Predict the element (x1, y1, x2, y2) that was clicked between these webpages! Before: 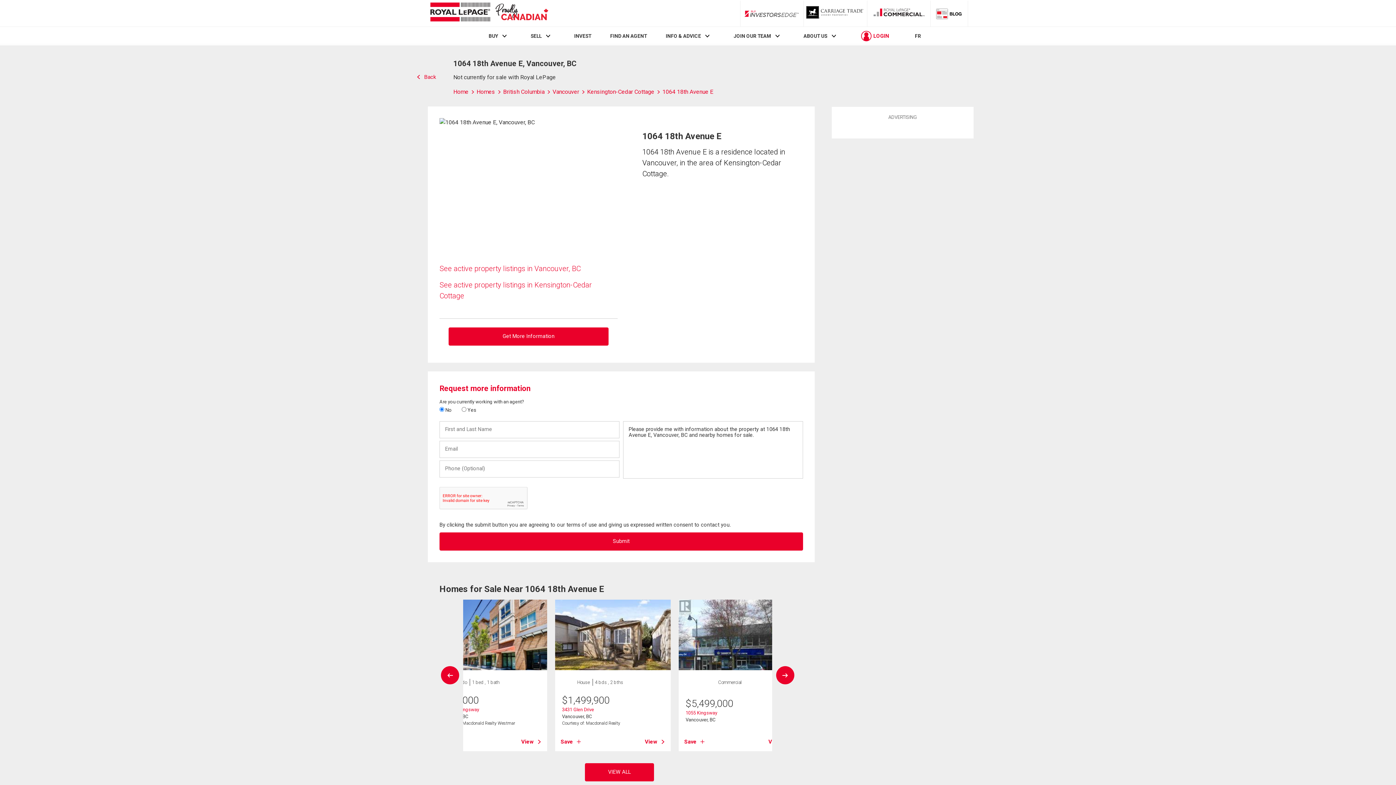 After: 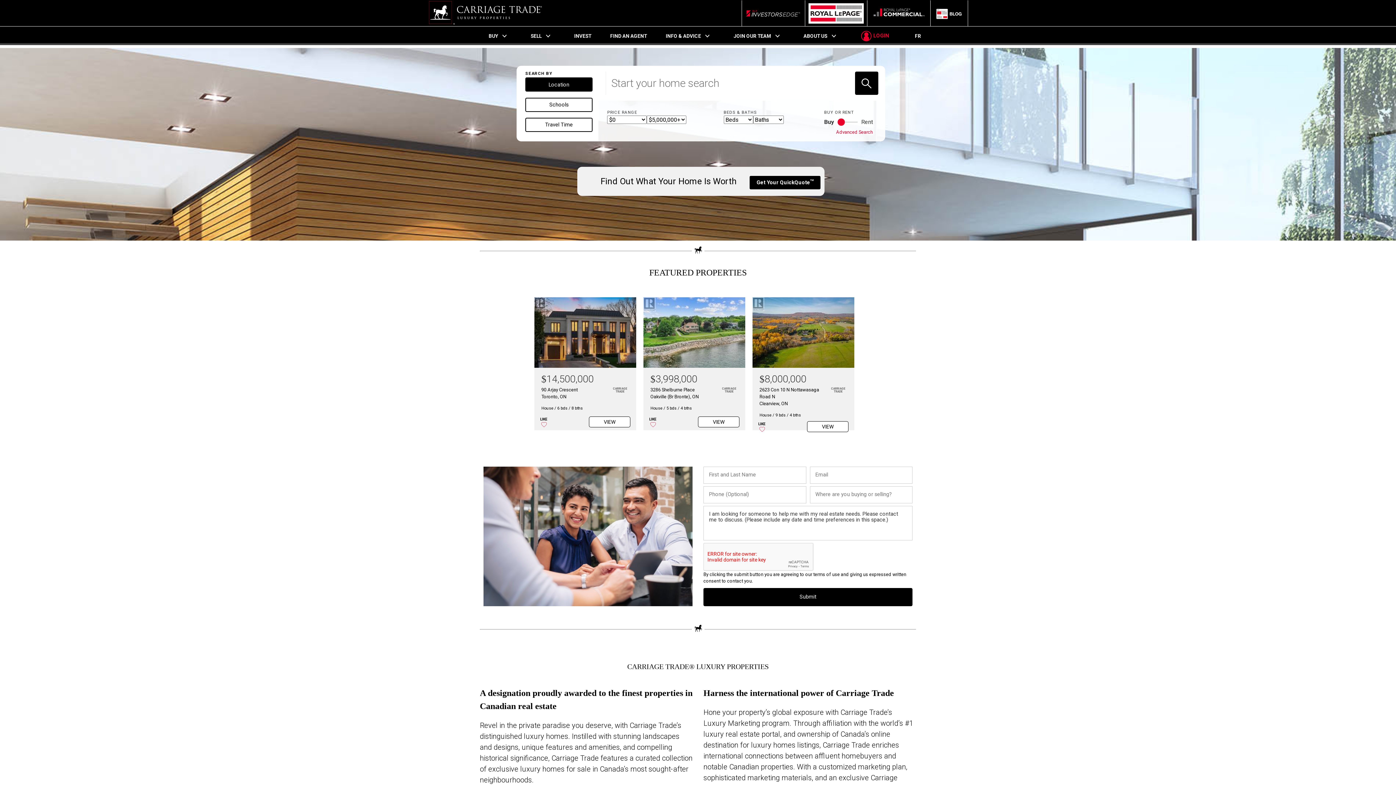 Action: bbox: (806, 6, 864, 20) label: Luxury Properties